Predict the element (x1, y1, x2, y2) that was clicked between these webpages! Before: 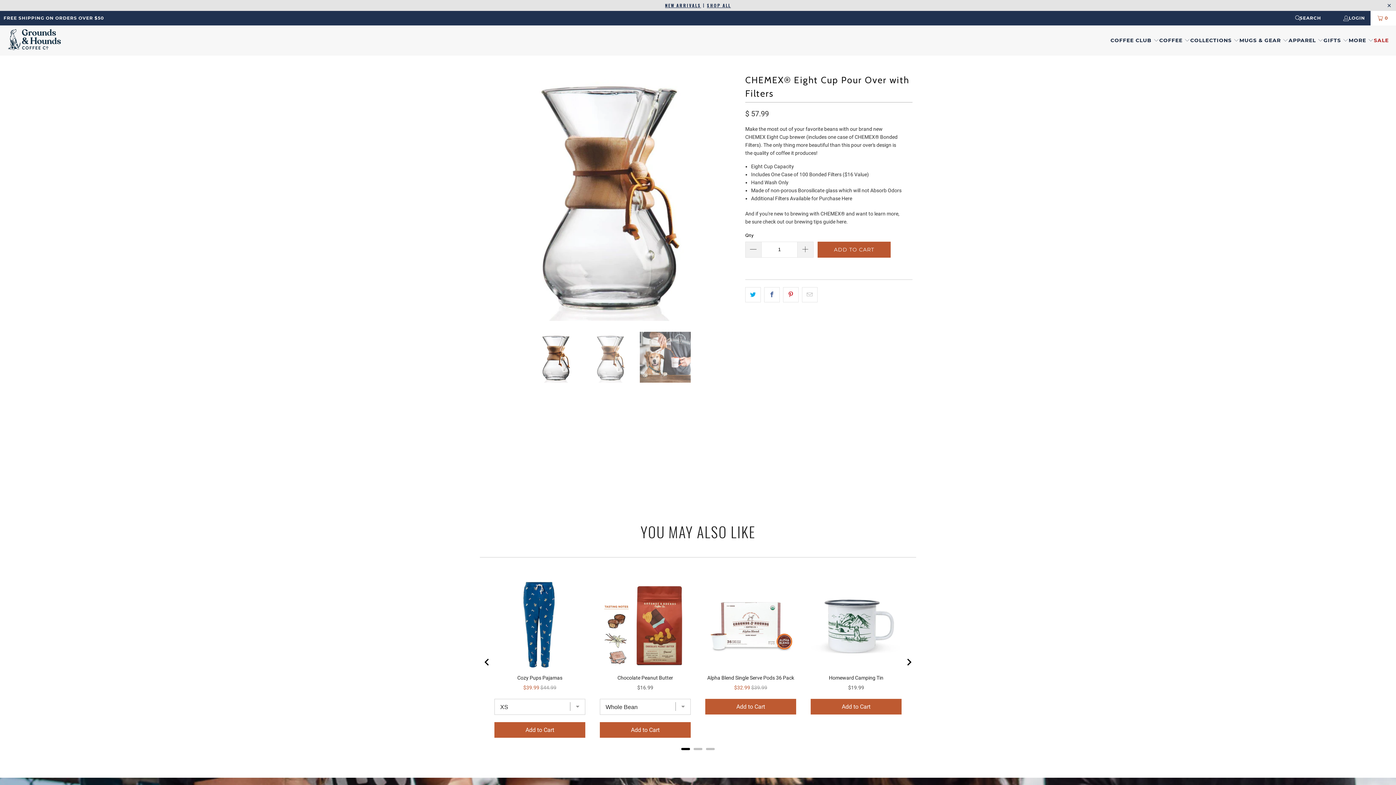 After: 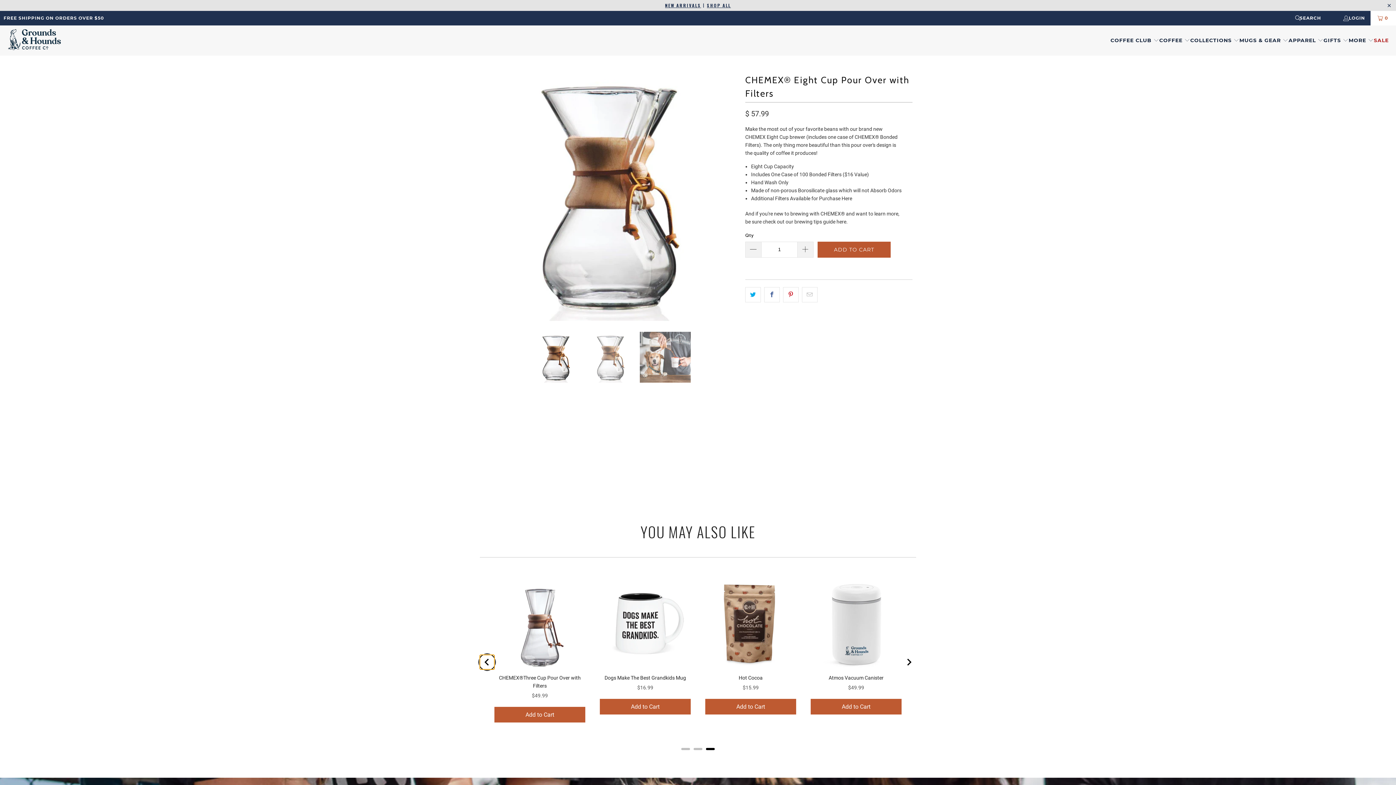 Action: label: Go to last slide bbox: (480, 655, 494, 669)